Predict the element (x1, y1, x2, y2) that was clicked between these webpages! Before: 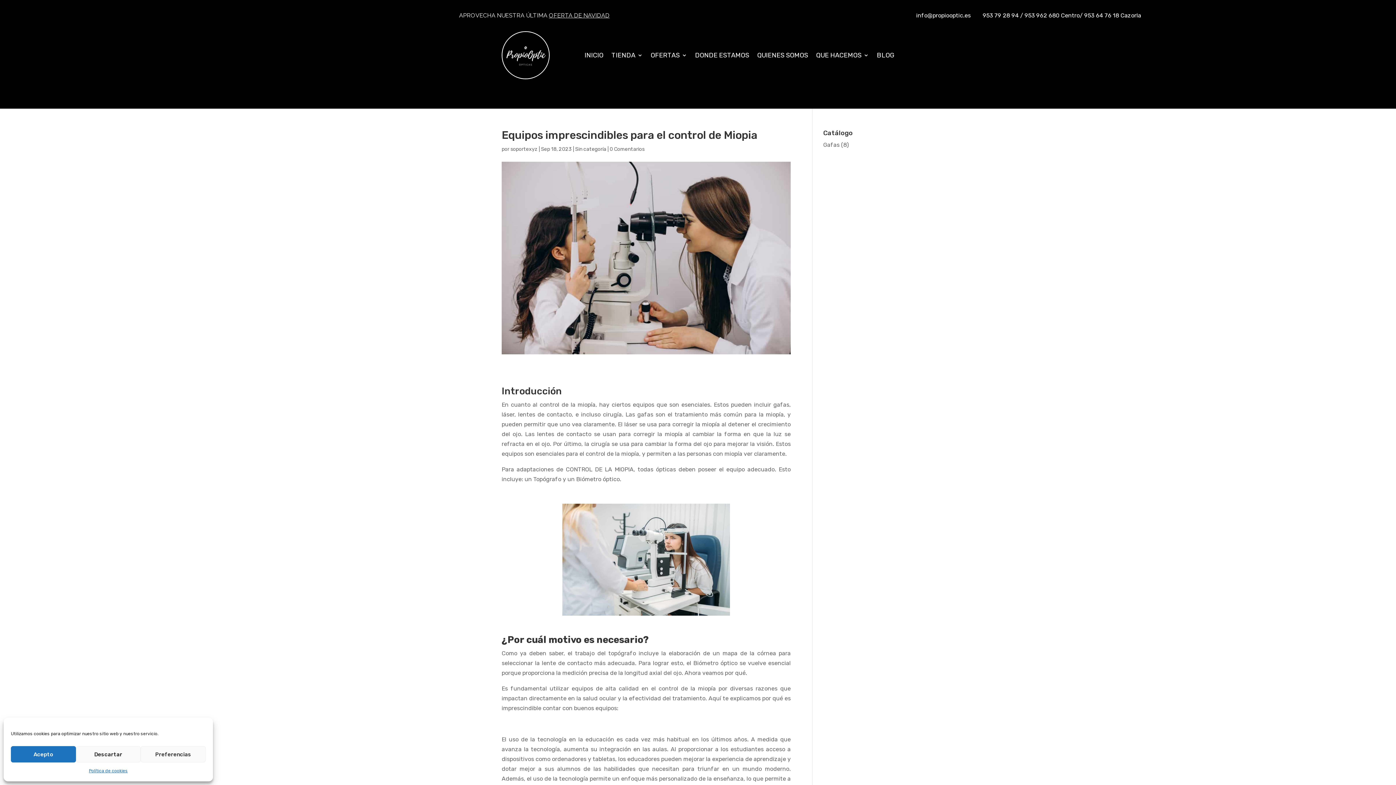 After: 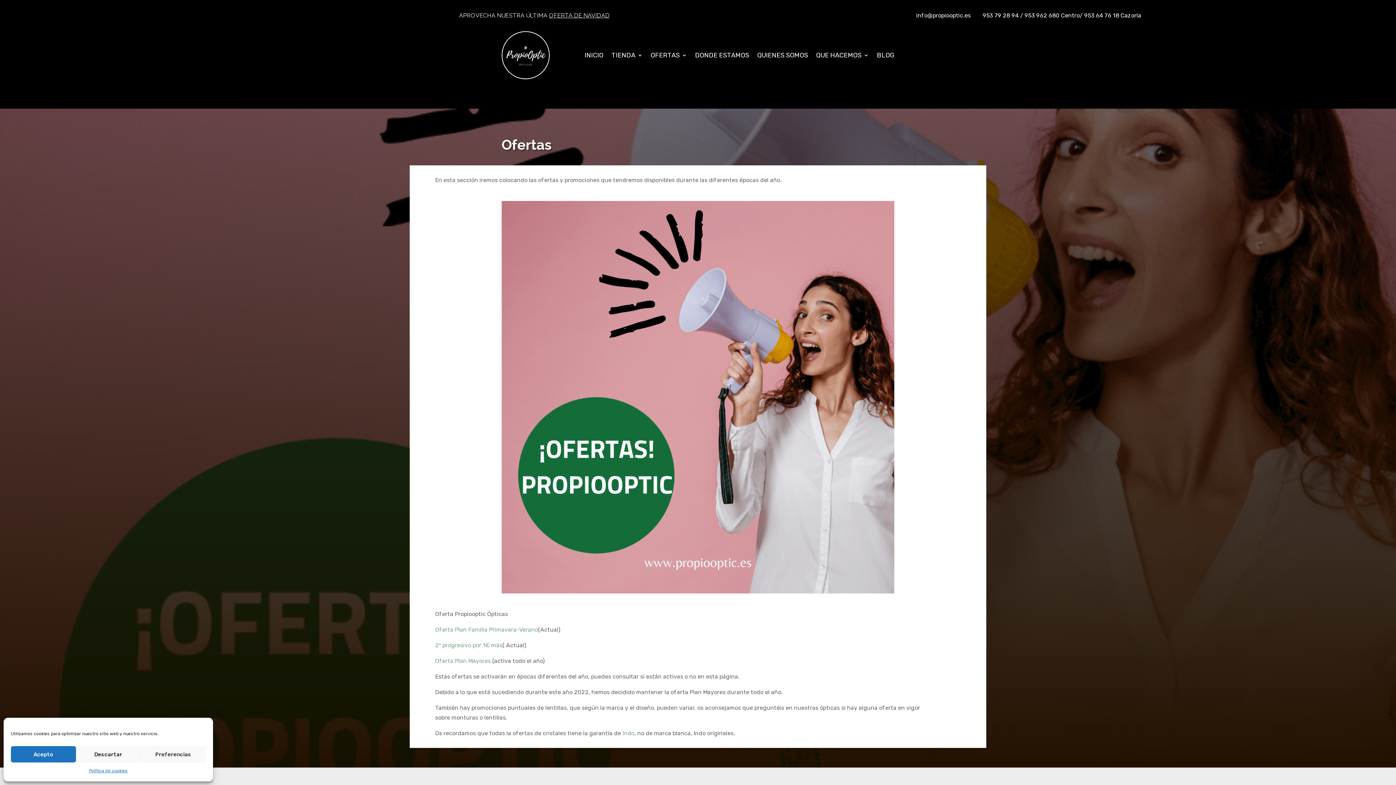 Action: bbox: (650, 31, 687, 79) label: OFERTAS